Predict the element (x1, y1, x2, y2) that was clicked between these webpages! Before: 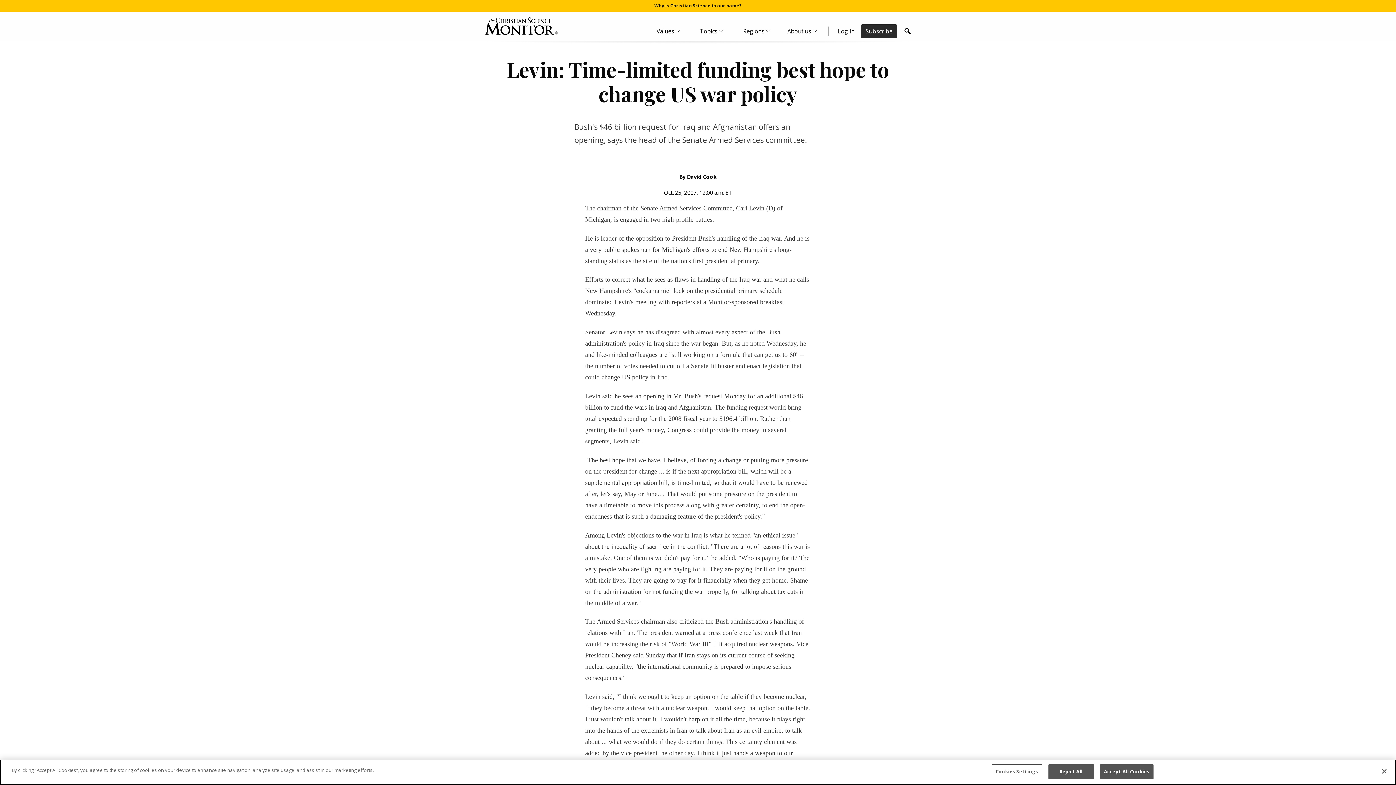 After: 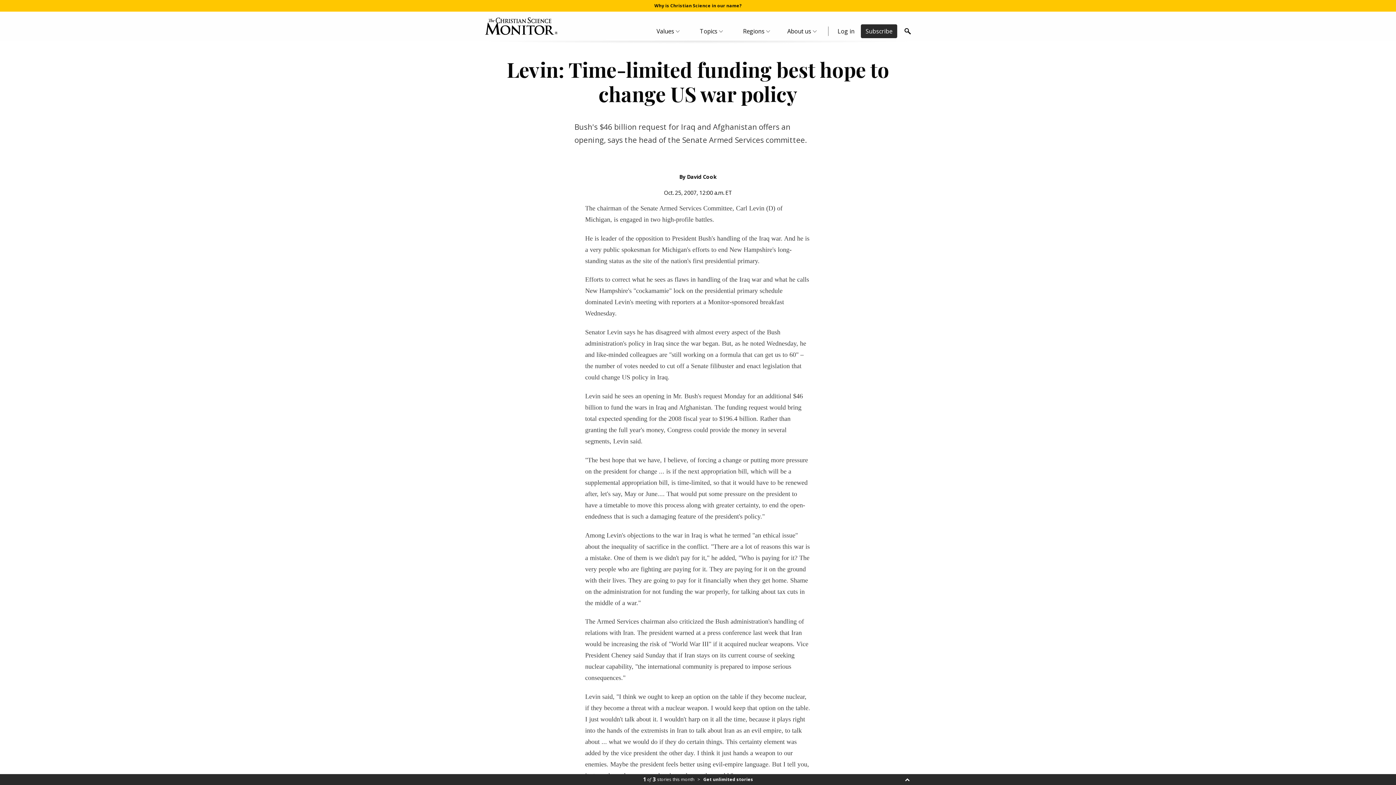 Action: label: Accept All Cookies bbox: (1100, 764, 1153, 779)